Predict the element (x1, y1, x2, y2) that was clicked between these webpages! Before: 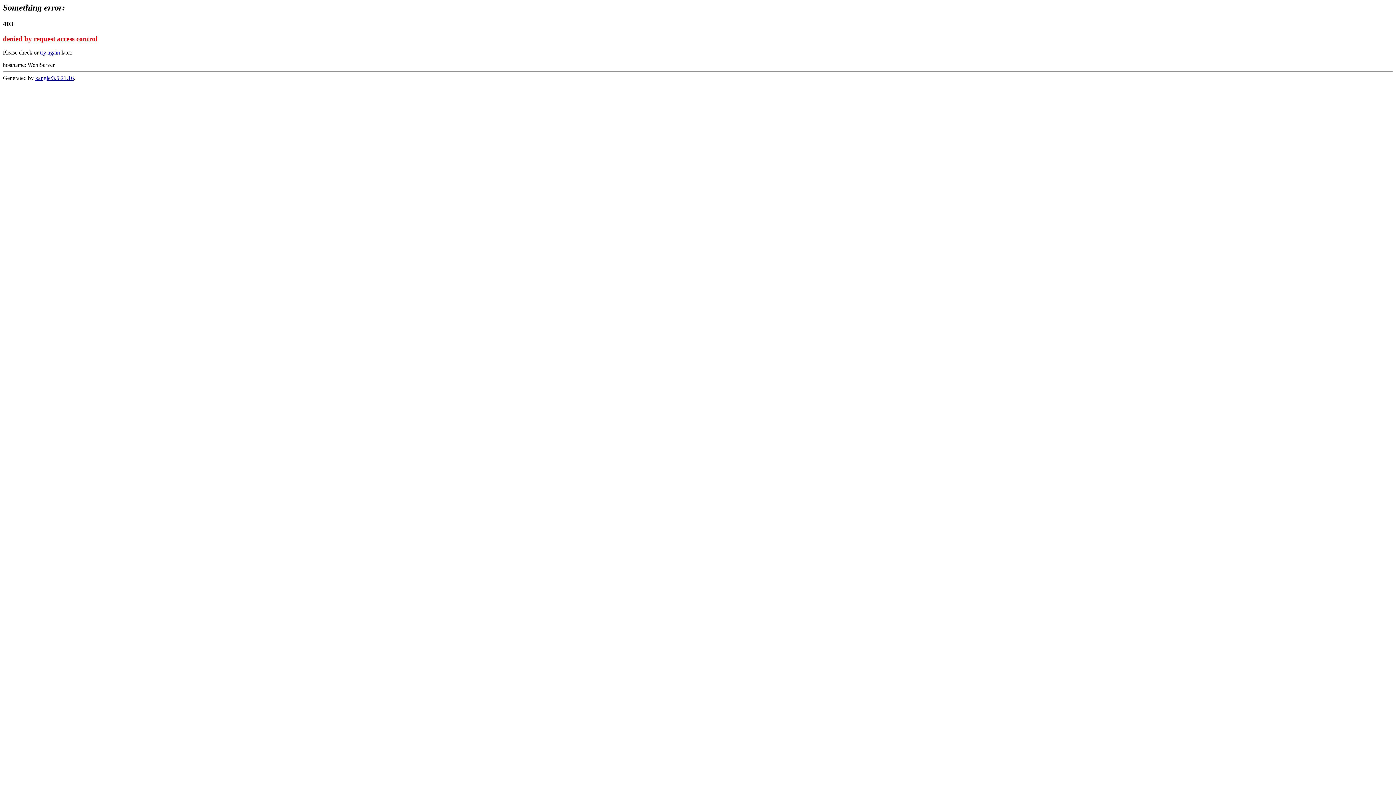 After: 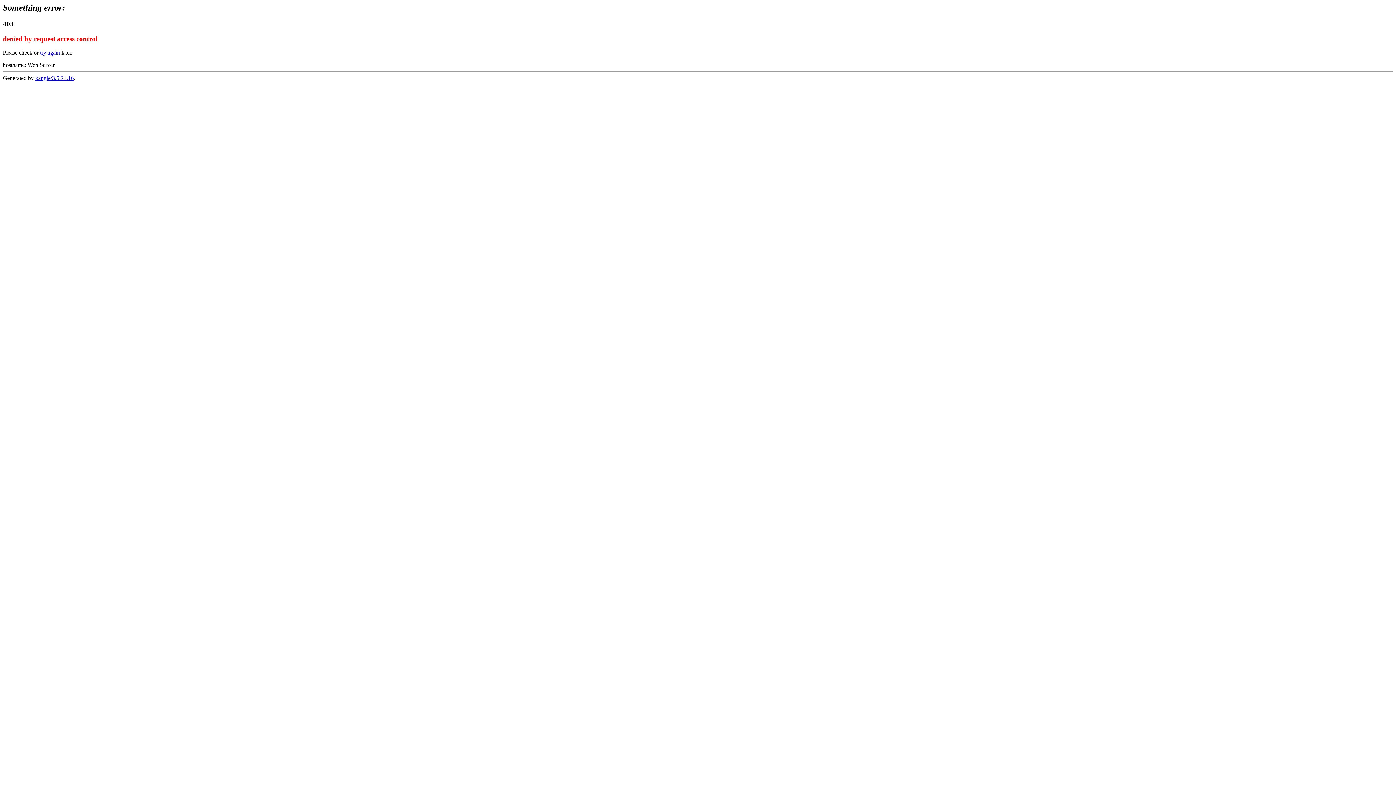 Action: label: try again bbox: (40, 49, 60, 55)